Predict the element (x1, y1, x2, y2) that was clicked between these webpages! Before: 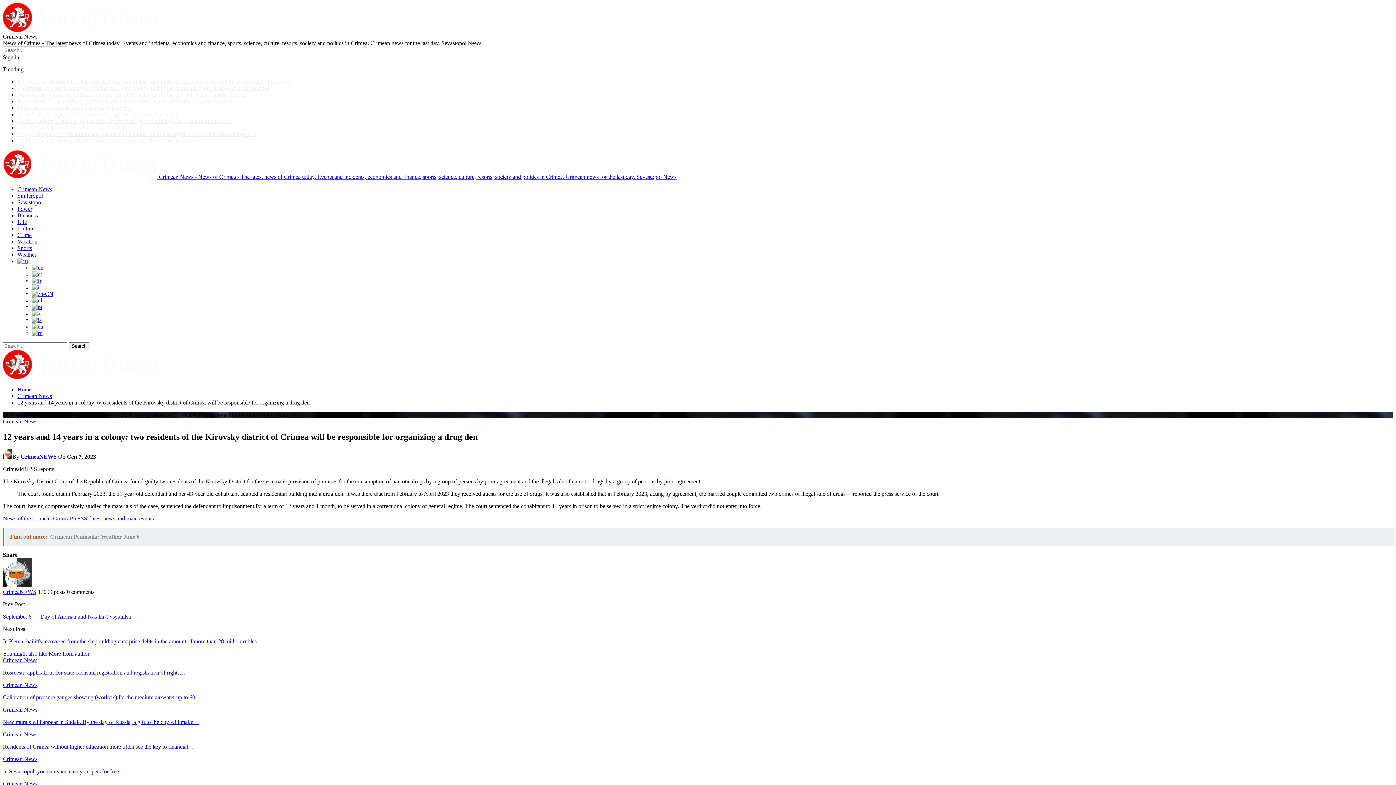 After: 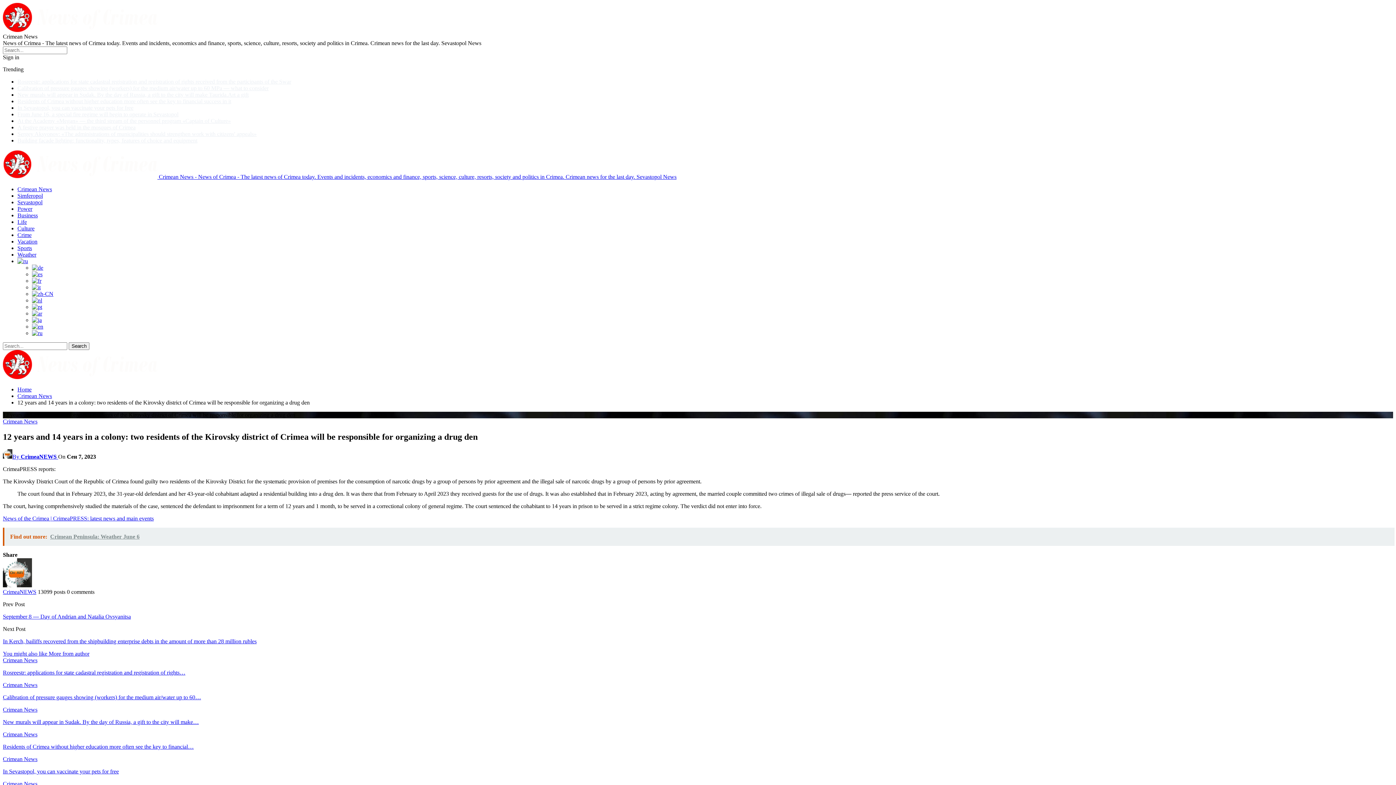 Action: bbox: (32, 317, 41, 323)